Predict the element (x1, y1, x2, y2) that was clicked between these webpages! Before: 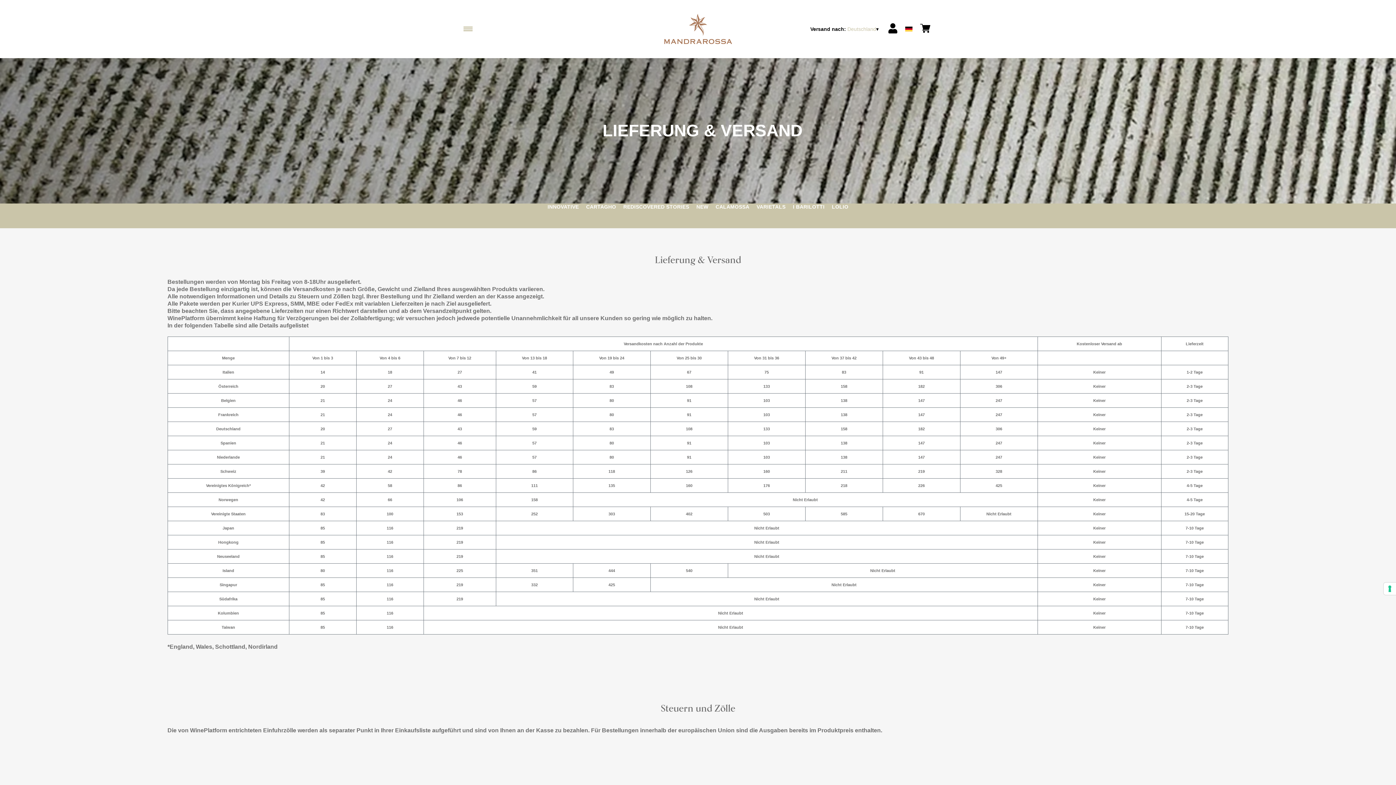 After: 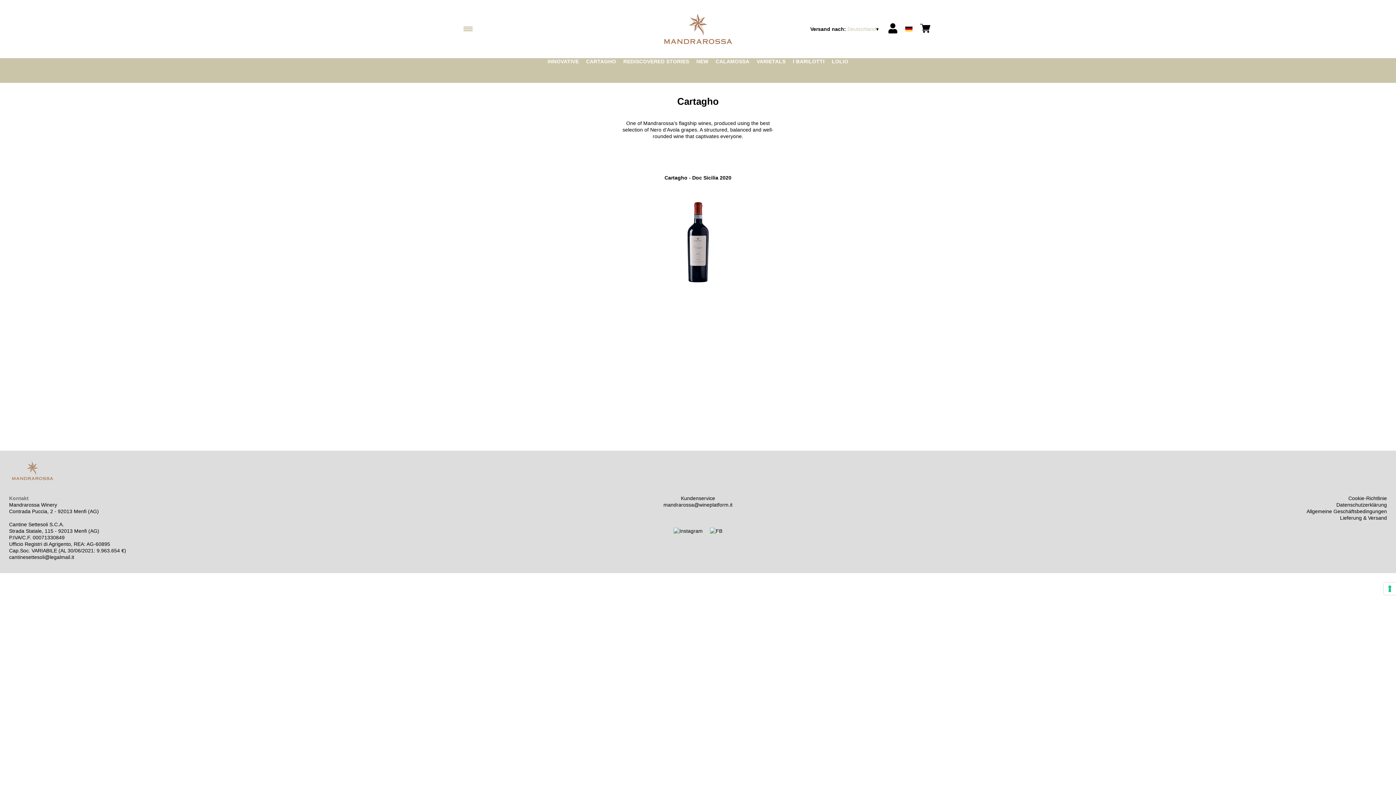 Action: label: CARTAGHO bbox: (586, 204, 616, 209)